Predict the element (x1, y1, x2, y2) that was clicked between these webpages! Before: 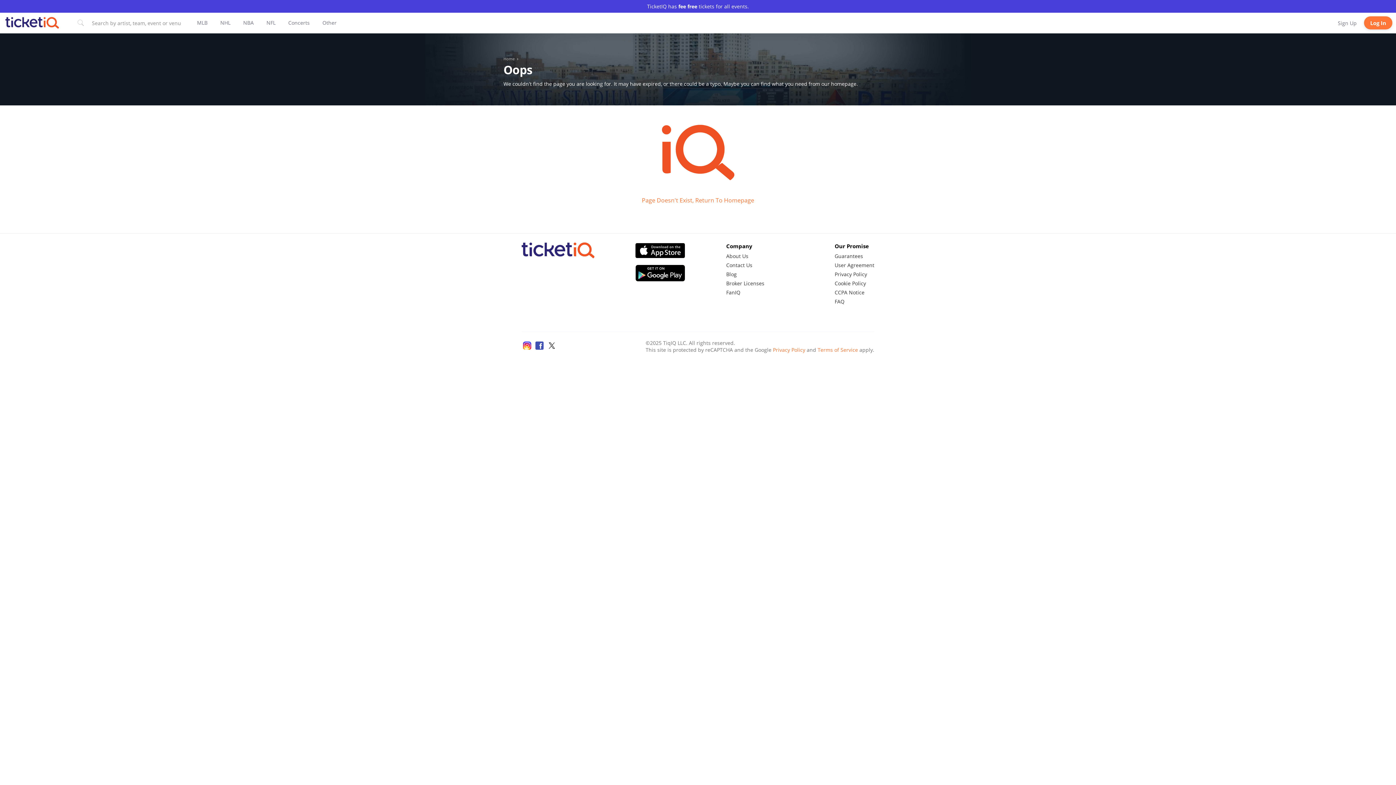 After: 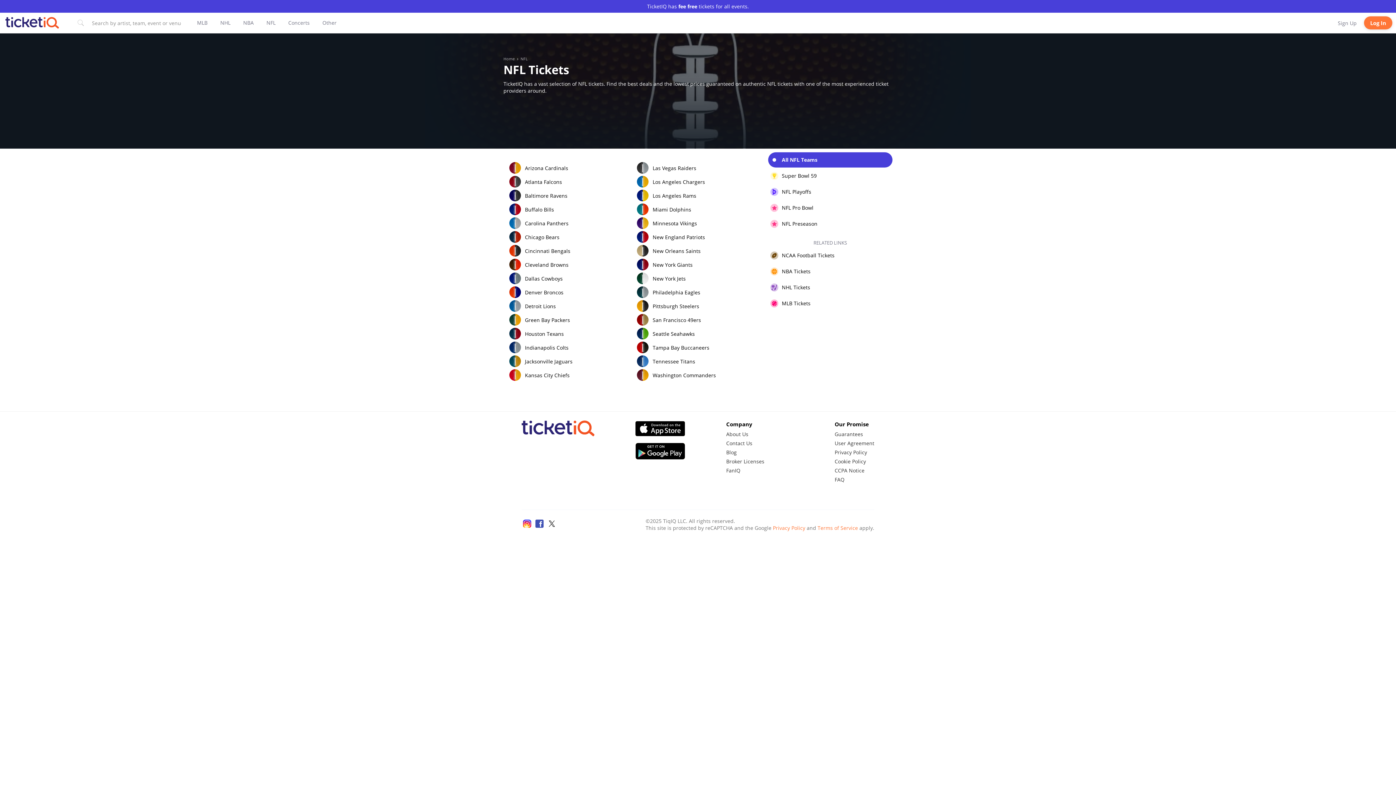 Action: label: Explore NFL tickets through navigation or tabbing through suggested links. Press escape key to skip NFL links bbox: (266, 19, 275, 26)